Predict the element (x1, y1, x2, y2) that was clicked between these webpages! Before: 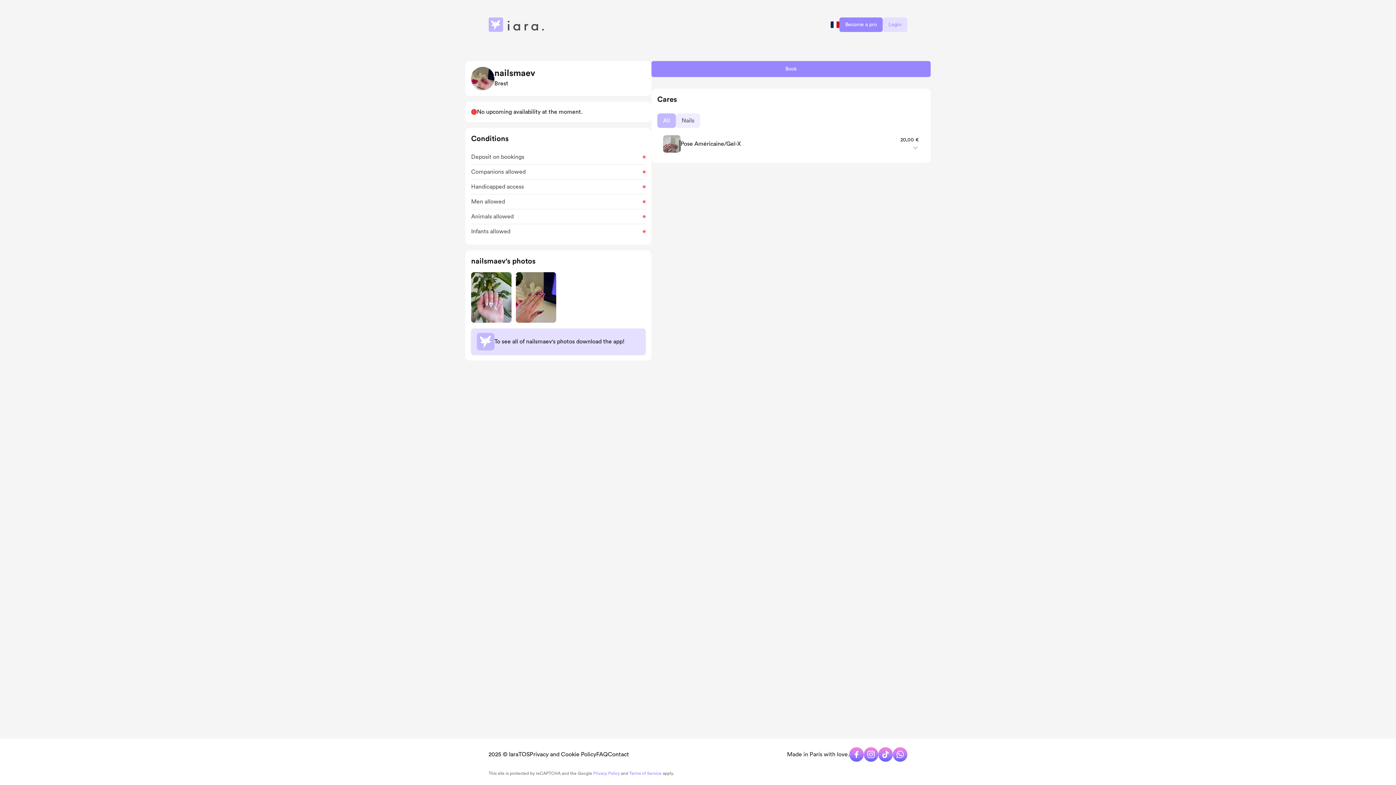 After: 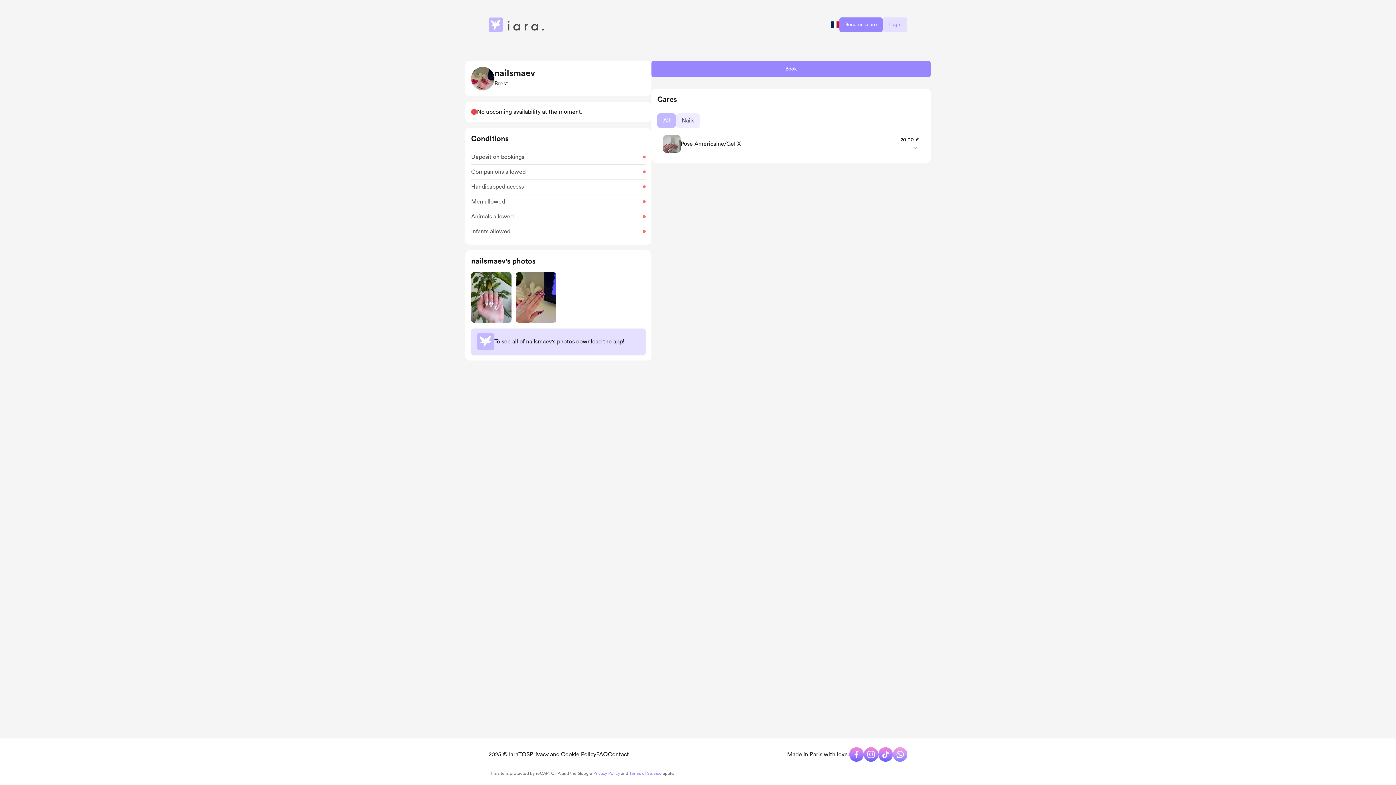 Action: bbox: (893, 747, 907, 762)